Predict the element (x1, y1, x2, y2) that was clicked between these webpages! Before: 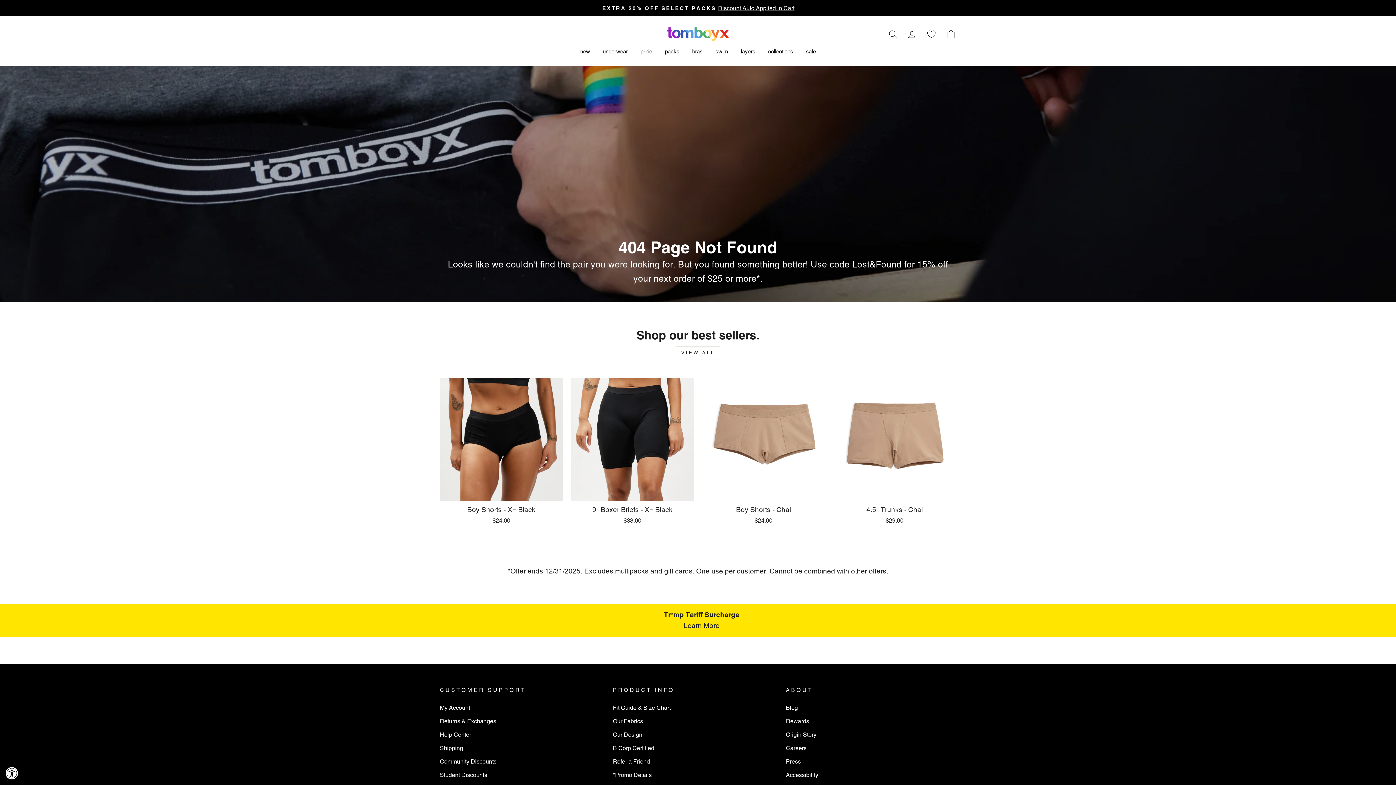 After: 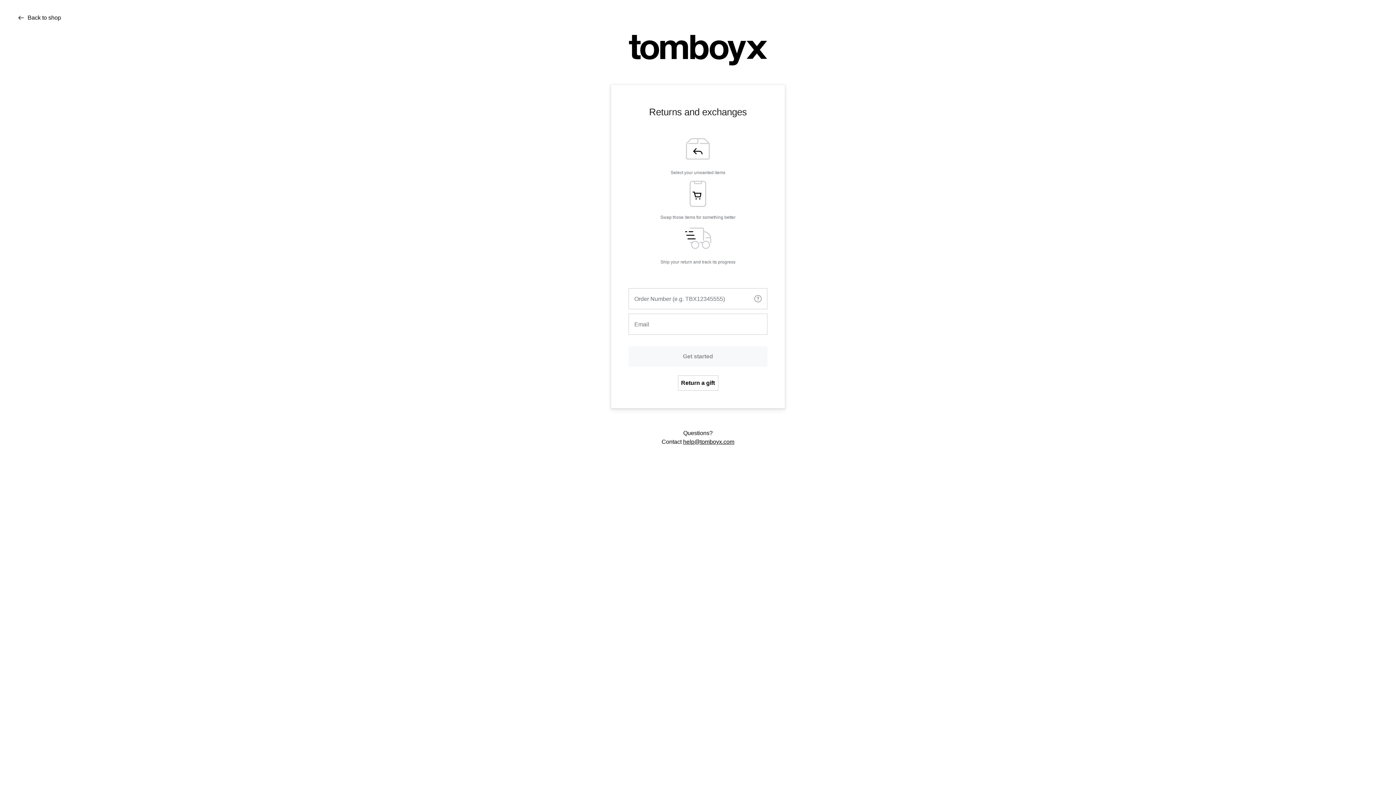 Action: label: Returns & Exchanges bbox: (440, 715, 496, 727)